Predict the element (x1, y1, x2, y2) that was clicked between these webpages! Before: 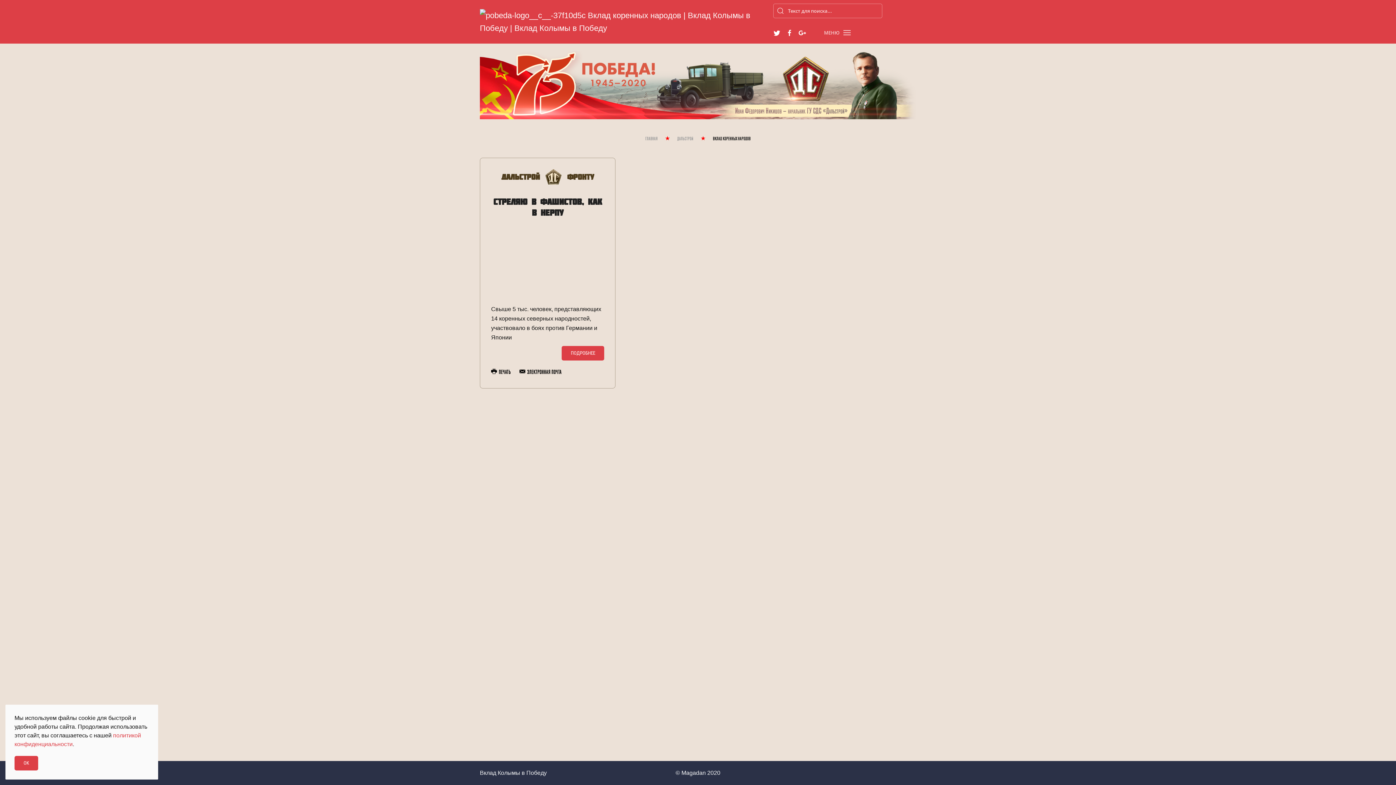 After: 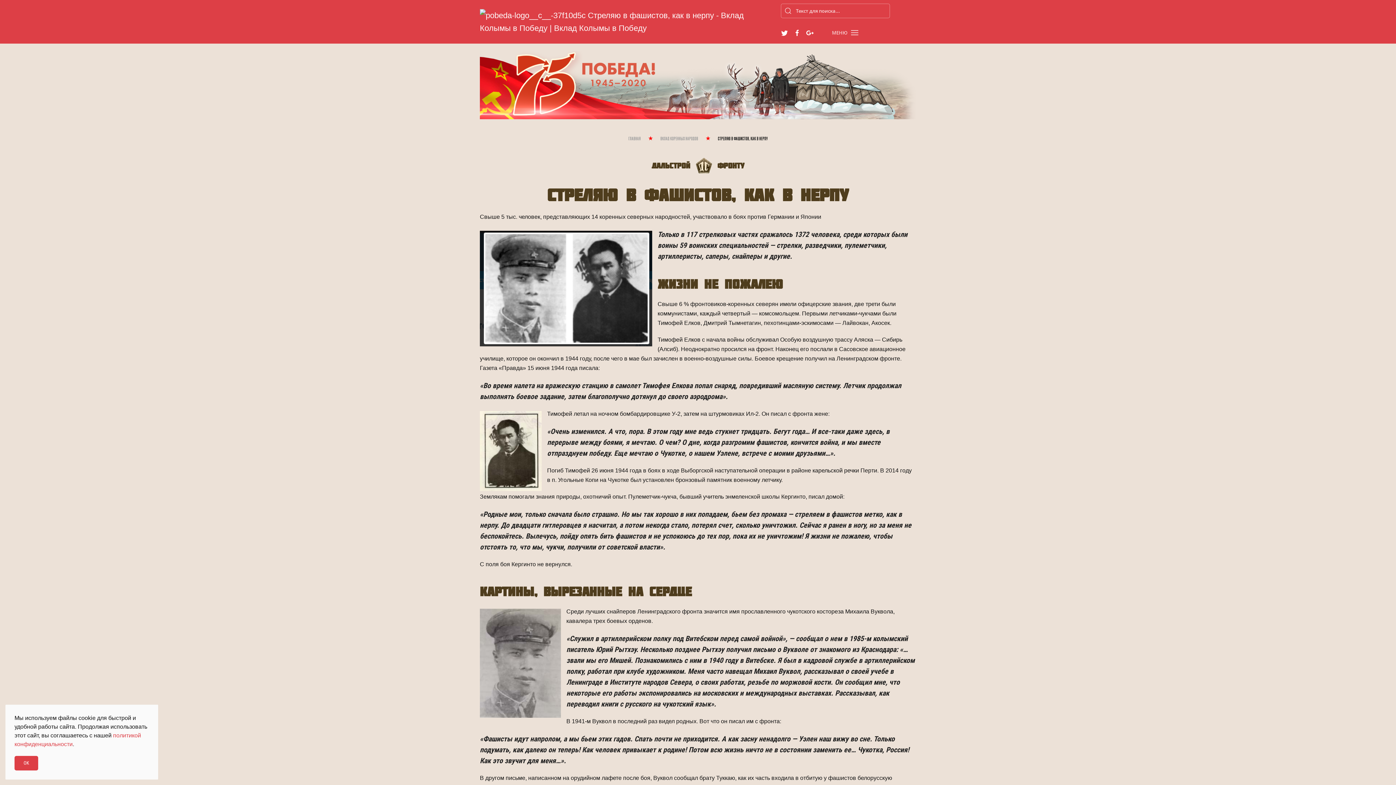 Action: bbox: (491, 256, 604, 262)